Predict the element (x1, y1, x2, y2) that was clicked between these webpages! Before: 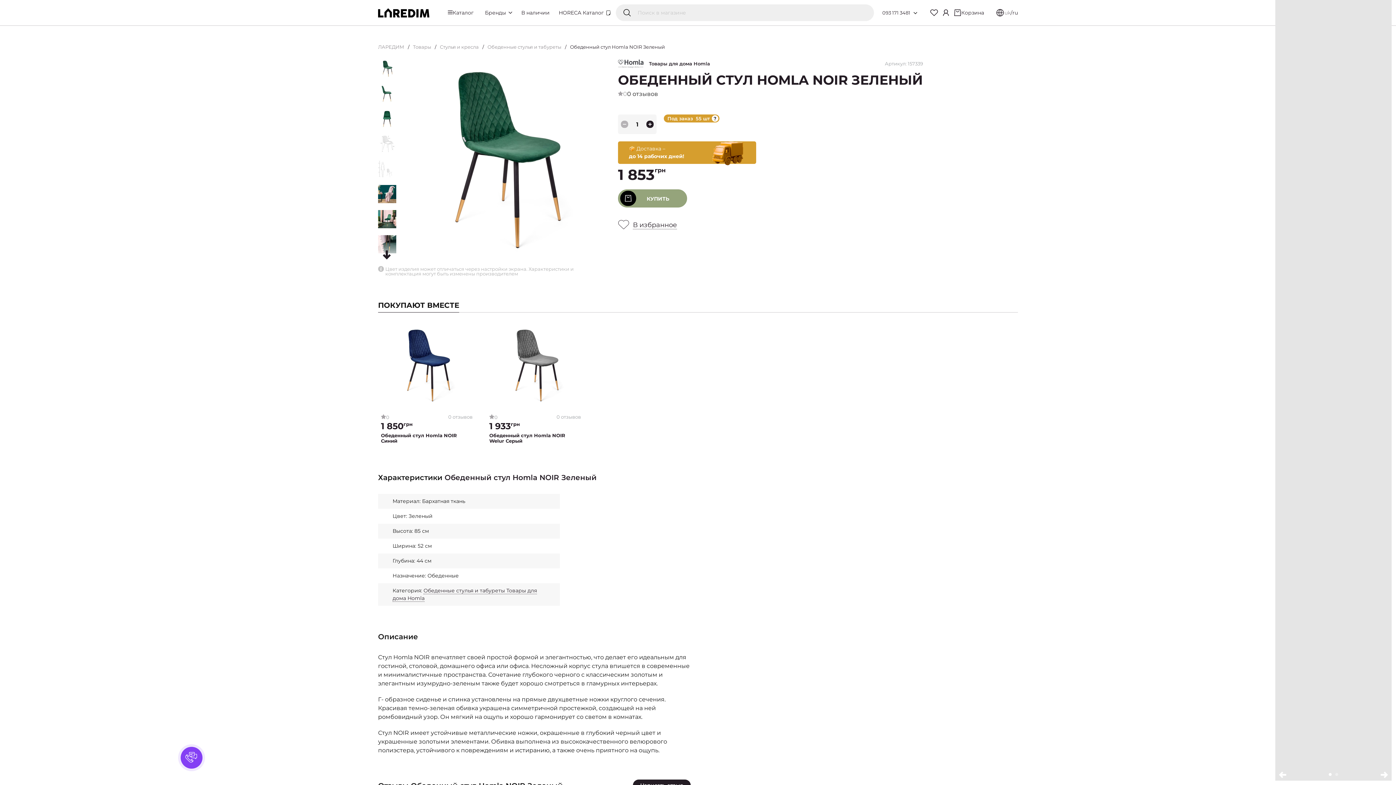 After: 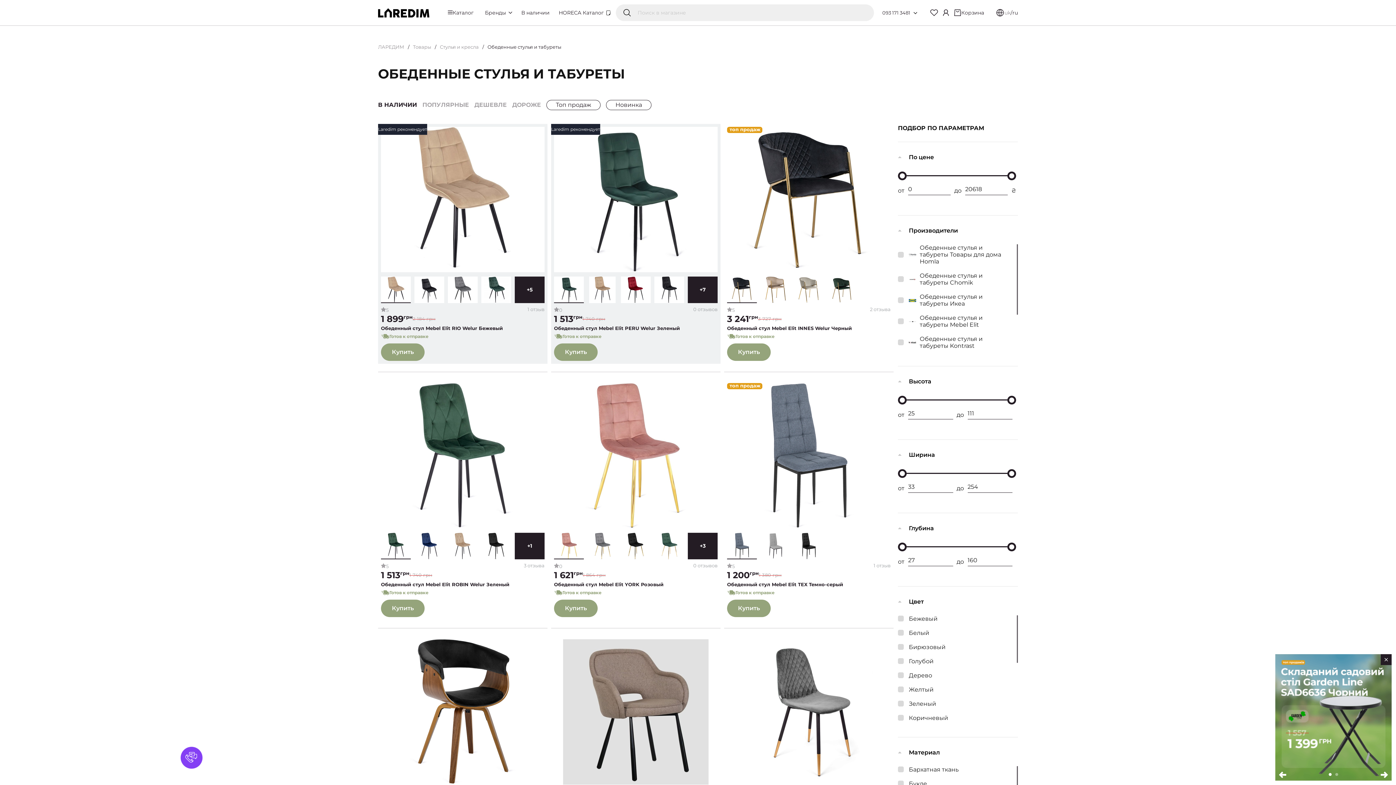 Action: label: Обеденные стулья и табуреты bbox: (487, 44, 561, 49)